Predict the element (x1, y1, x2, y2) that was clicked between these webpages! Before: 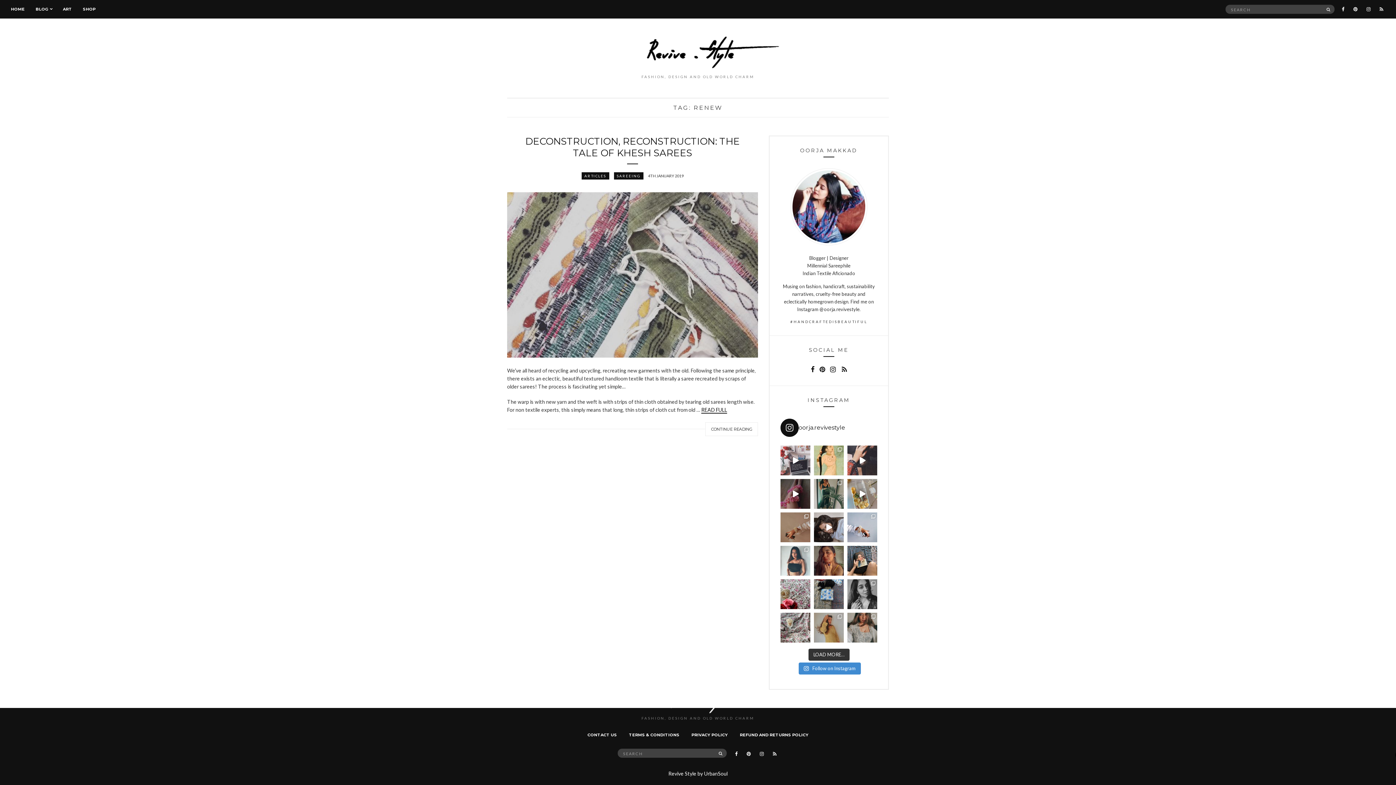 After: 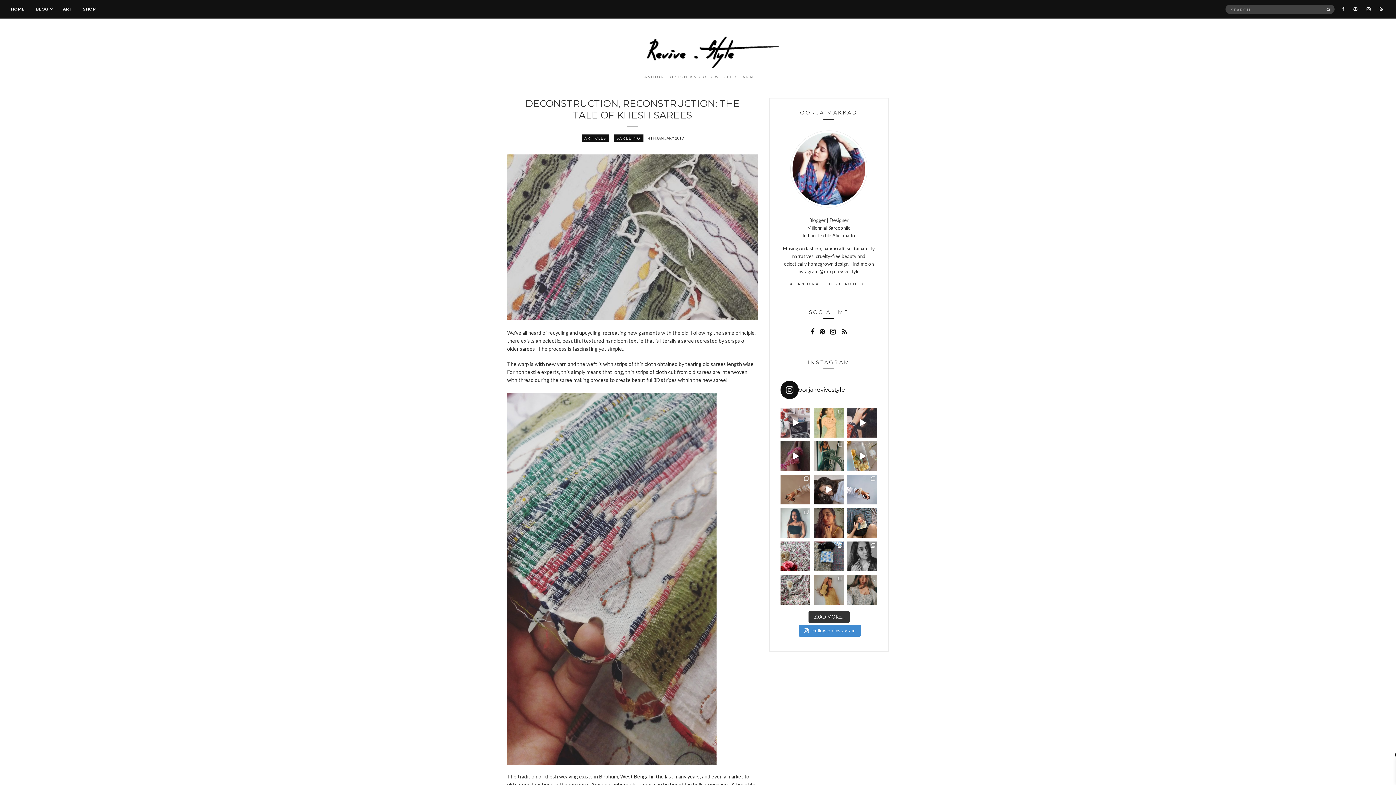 Action: label: DECONSTRUCTION, RECONSTRUCTION: THE TALE OF KHESH SAREES bbox: (525, 135, 740, 158)